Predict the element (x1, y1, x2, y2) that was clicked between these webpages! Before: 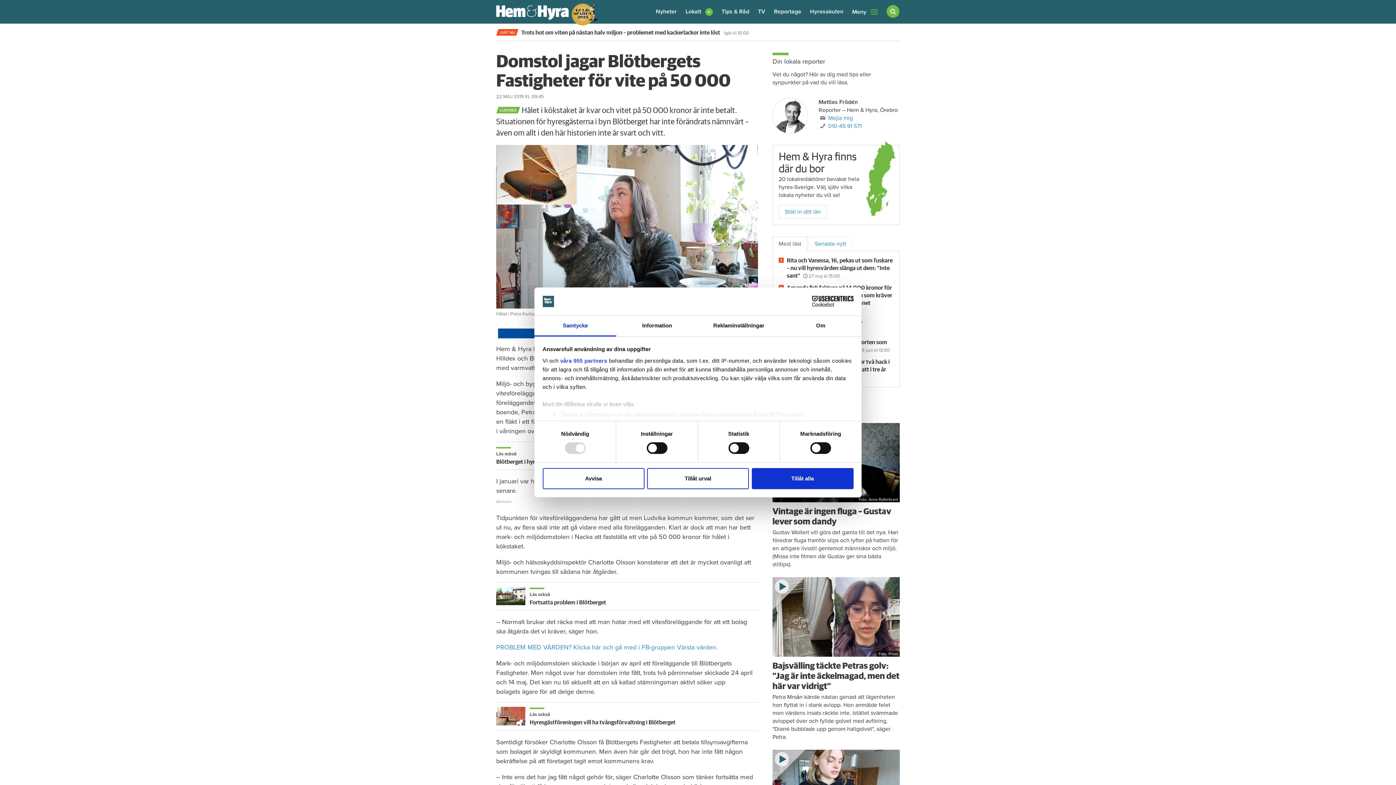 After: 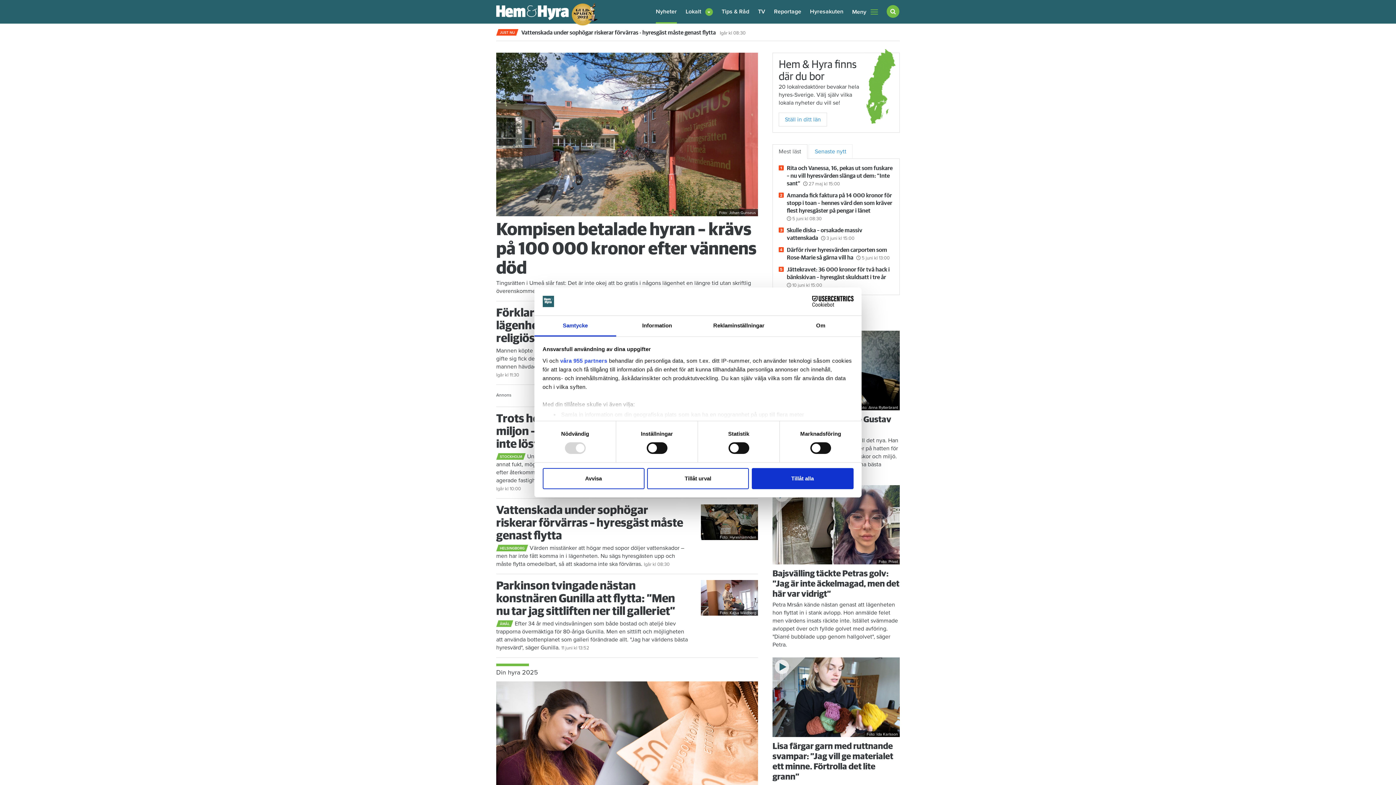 Action: bbox: (496, 0, 569, 23)